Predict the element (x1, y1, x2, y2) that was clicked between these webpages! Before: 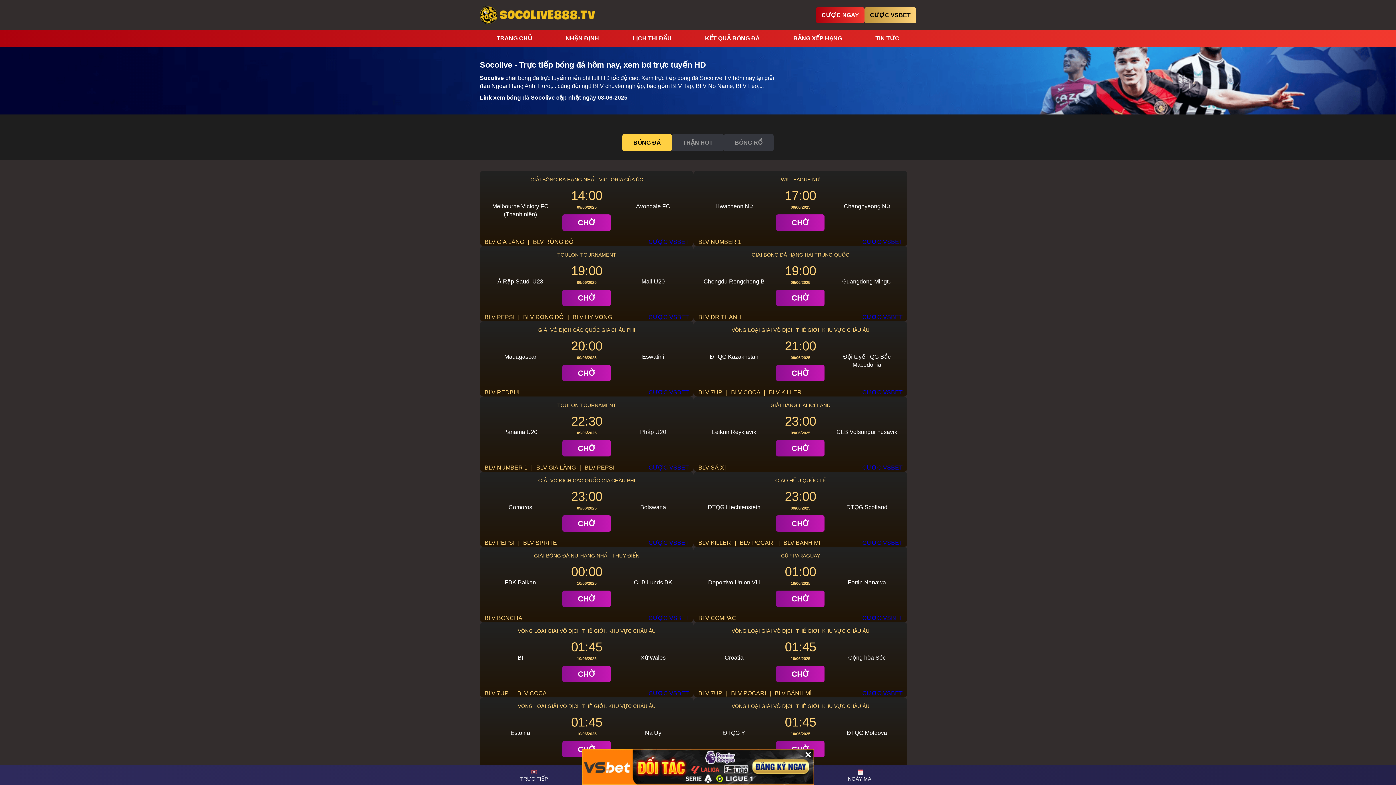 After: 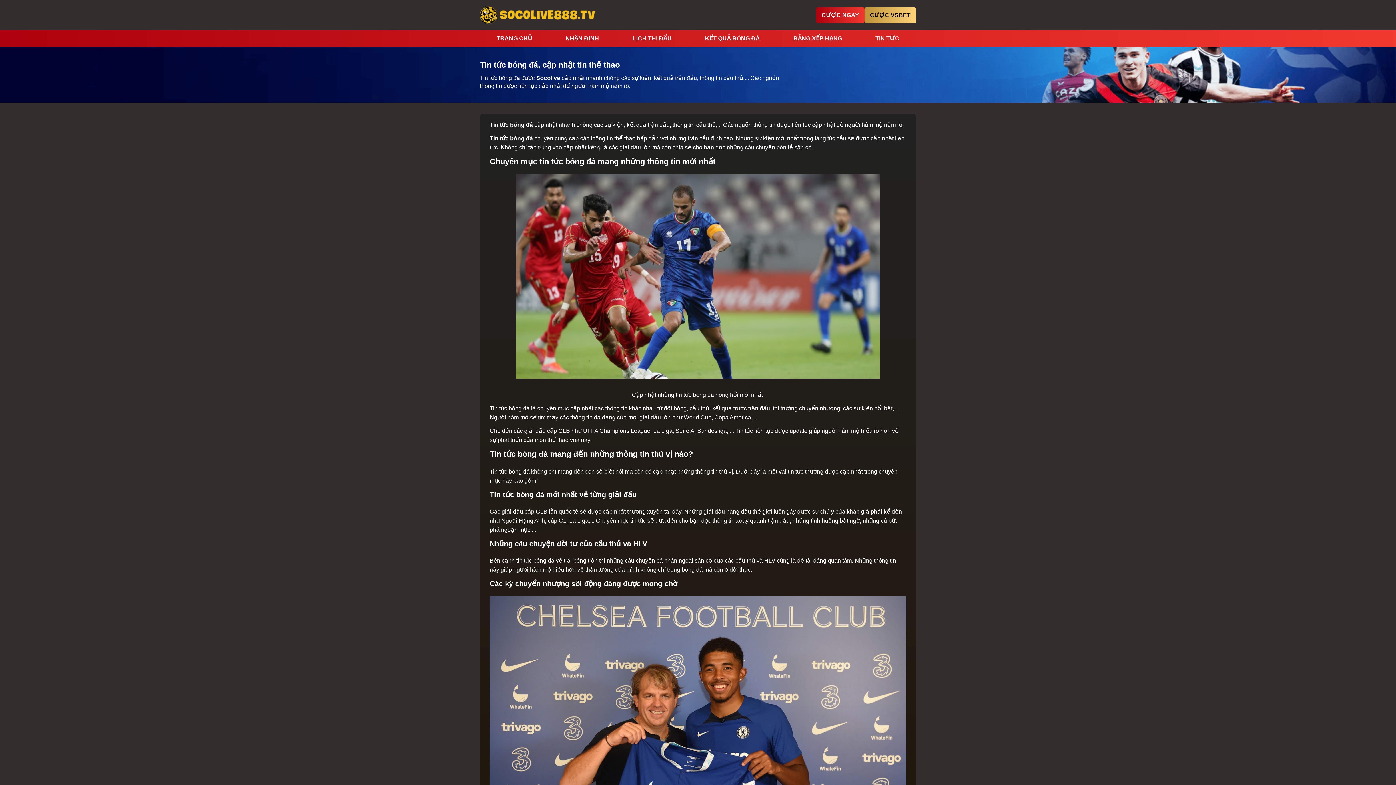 Action: bbox: (875, 30, 899, 46) label: TIN TỨC